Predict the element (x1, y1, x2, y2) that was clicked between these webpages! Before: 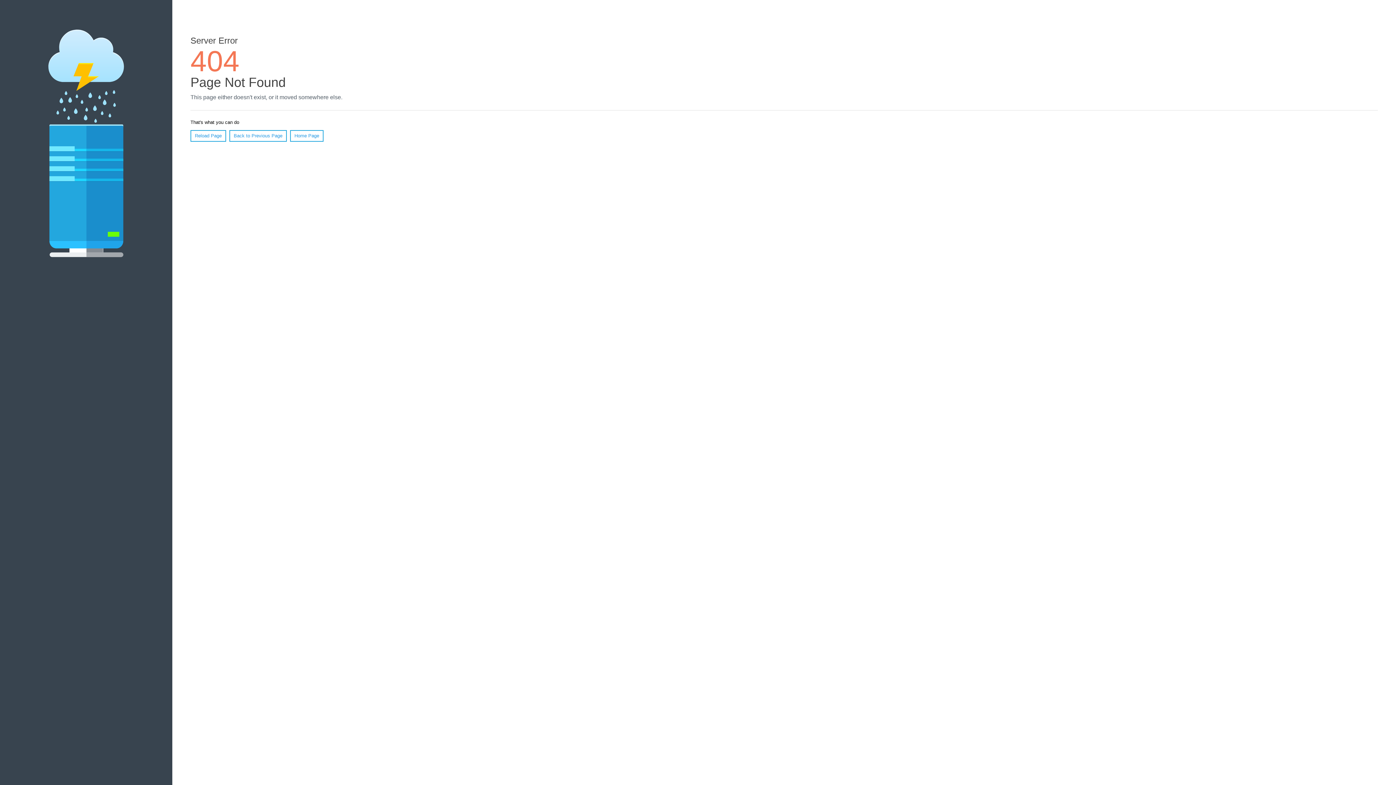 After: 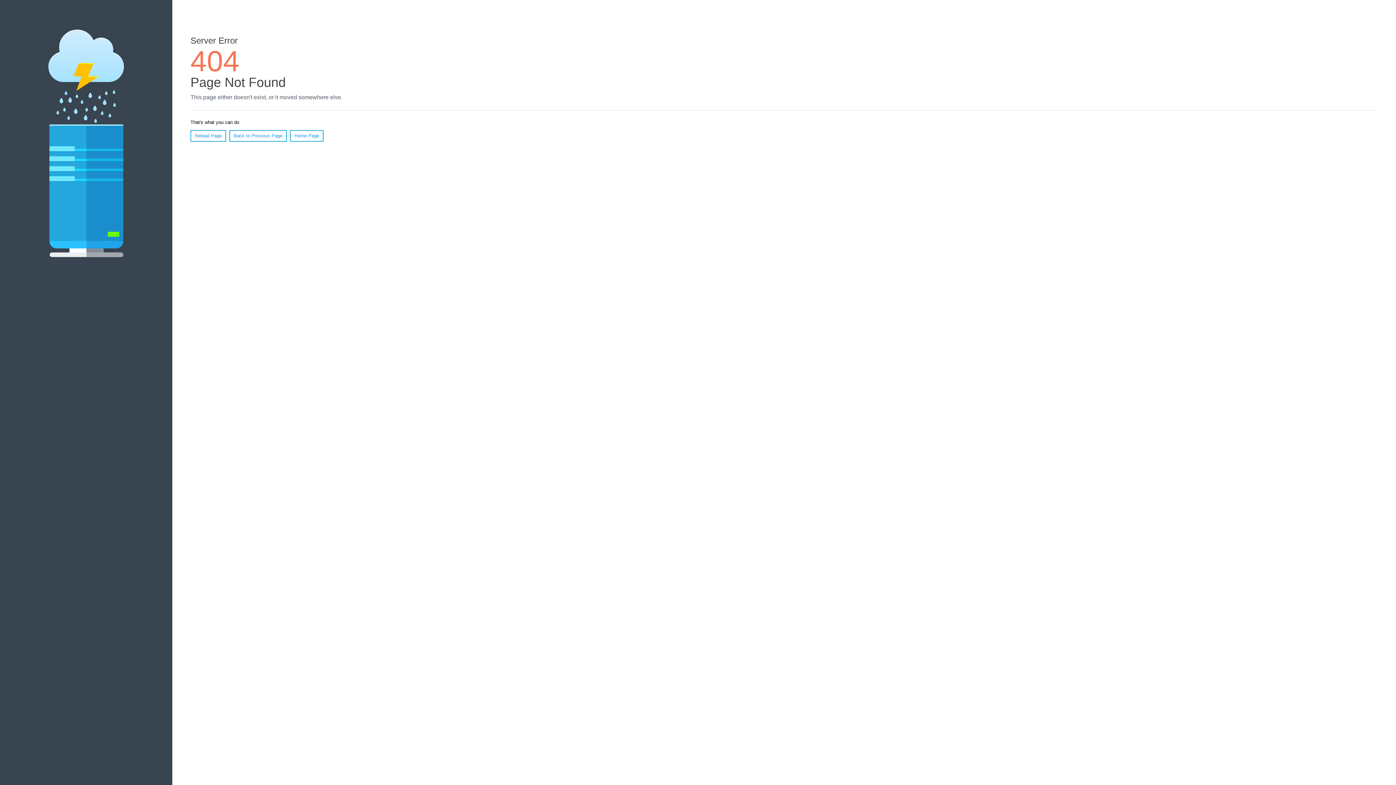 Action: label: Reload Page bbox: (190, 130, 226, 141)